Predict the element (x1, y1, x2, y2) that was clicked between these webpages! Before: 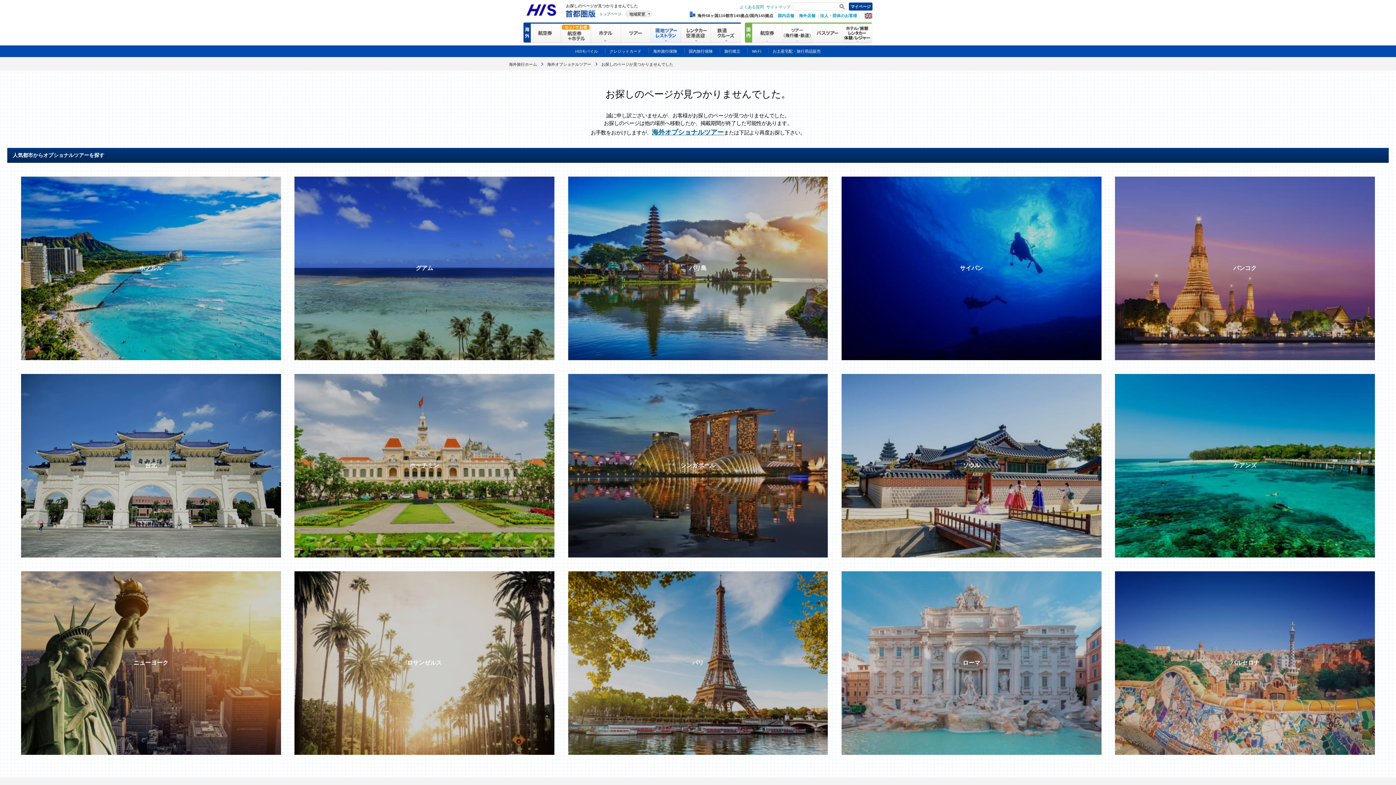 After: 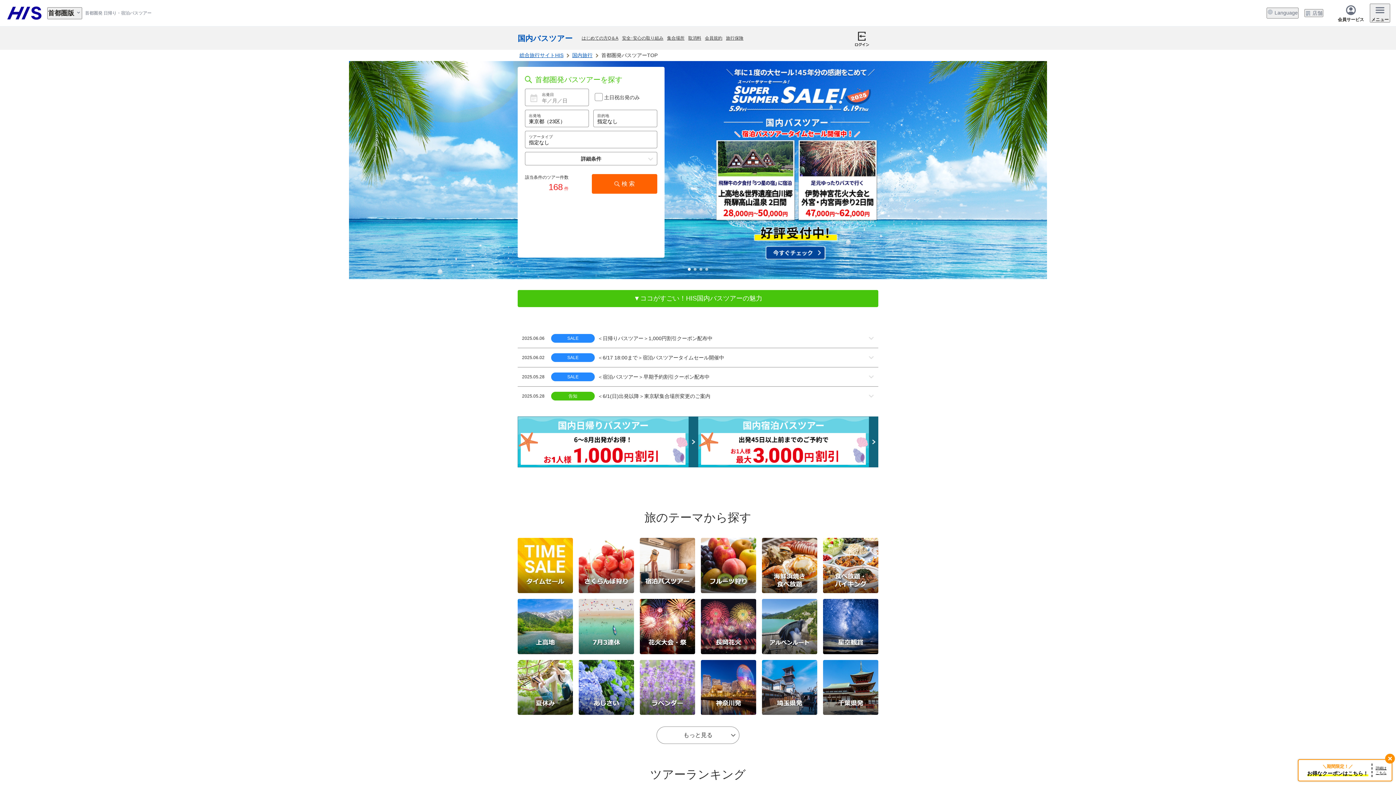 Action: bbox: (812, 21, 842, 27)